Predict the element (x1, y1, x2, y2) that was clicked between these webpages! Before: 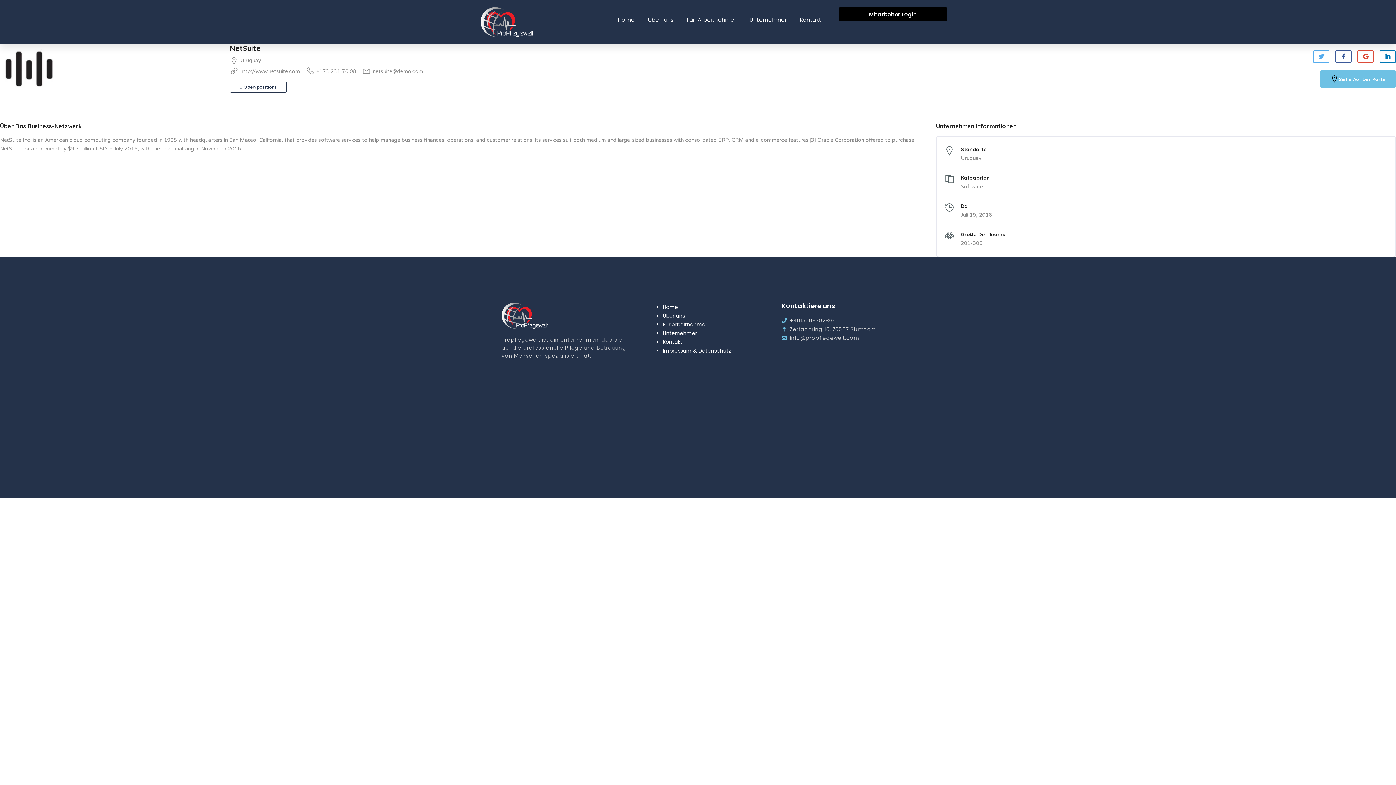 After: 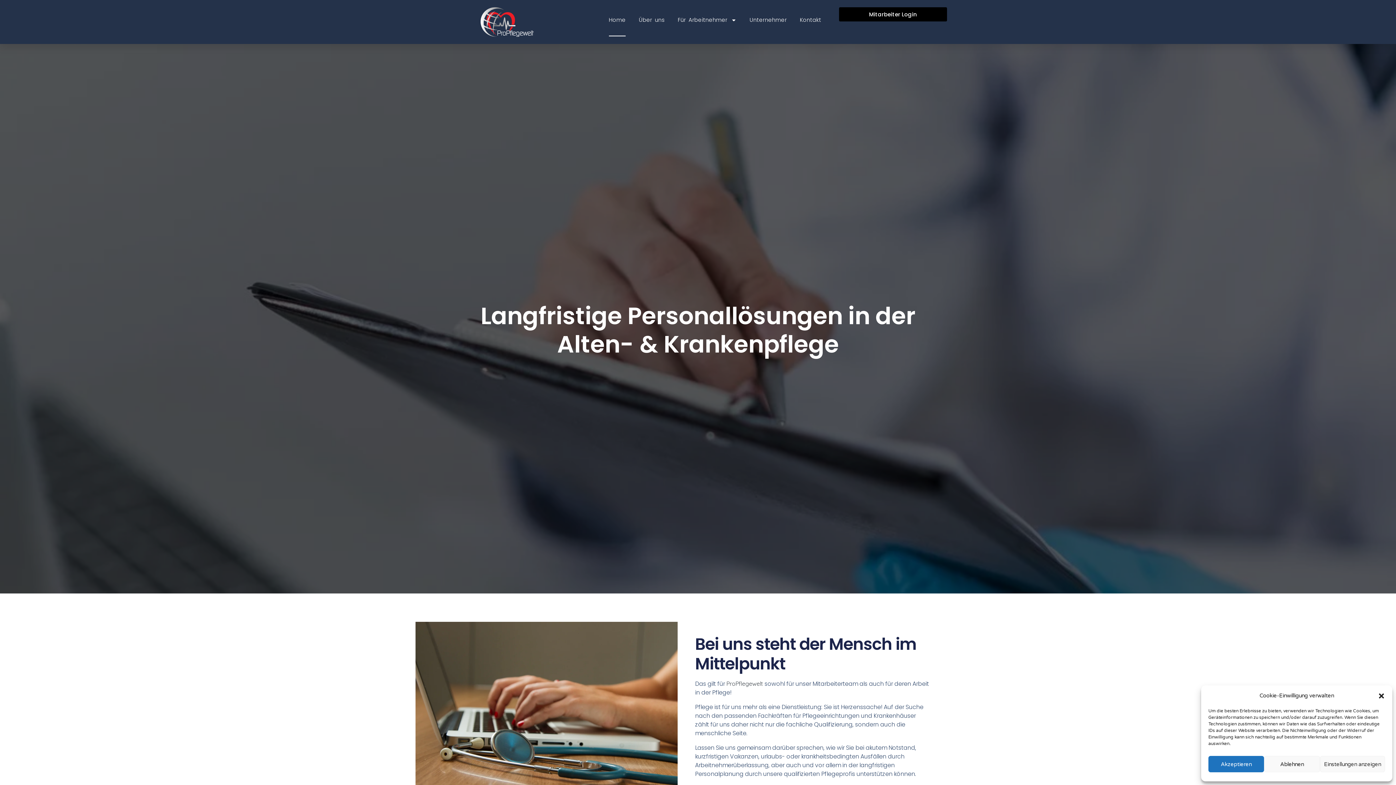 Action: bbox: (618, 3, 635, 36) label: Home